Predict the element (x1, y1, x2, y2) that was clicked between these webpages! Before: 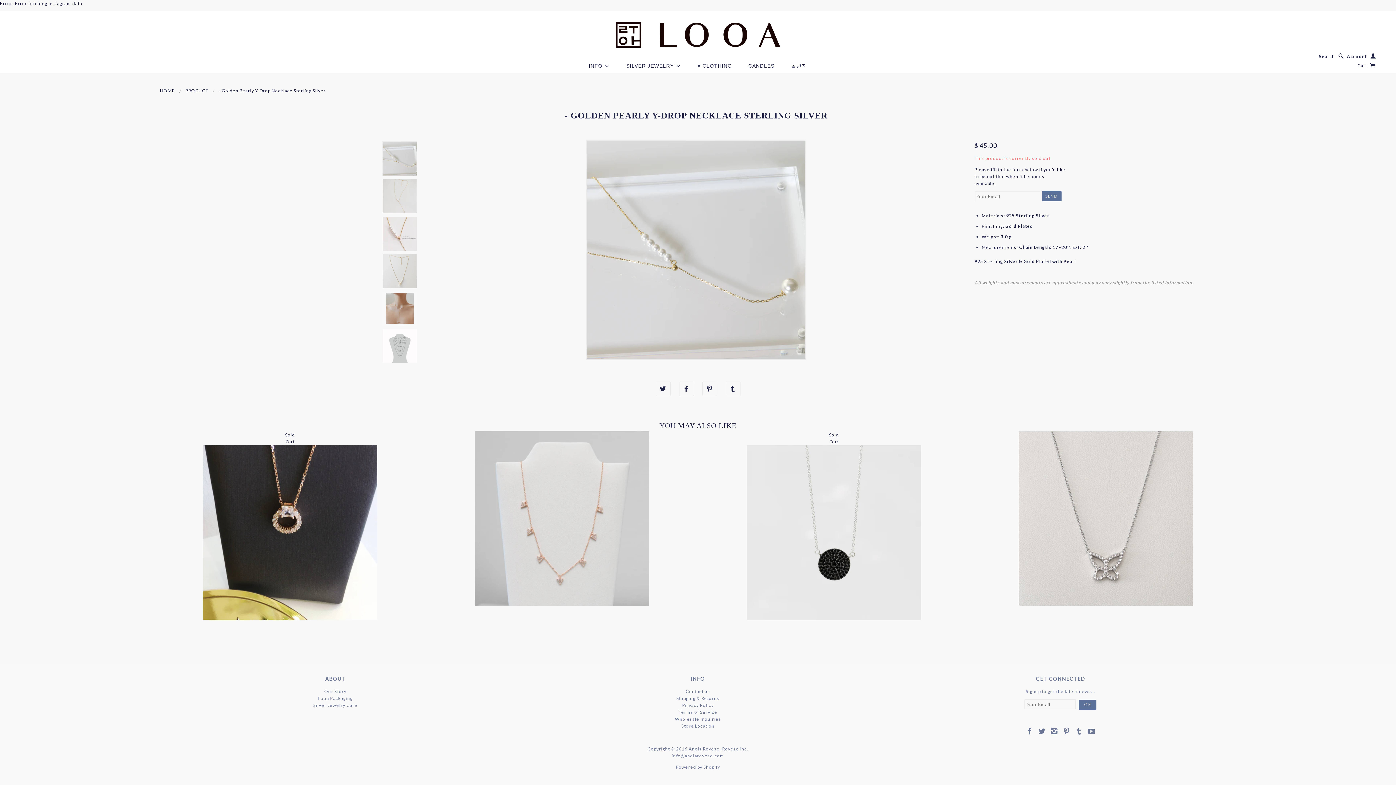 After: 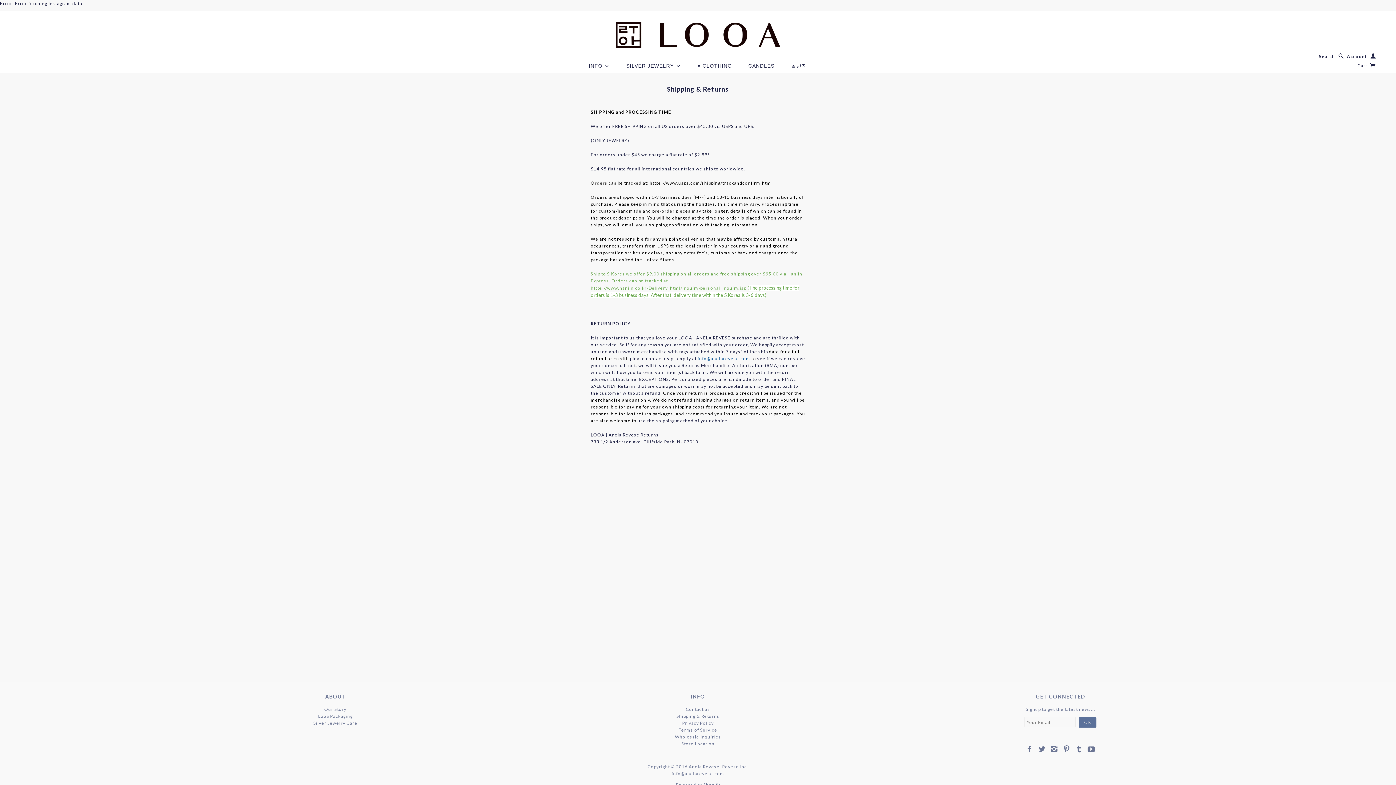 Action: label: Shipping & Returns bbox: (676, 696, 719, 701)